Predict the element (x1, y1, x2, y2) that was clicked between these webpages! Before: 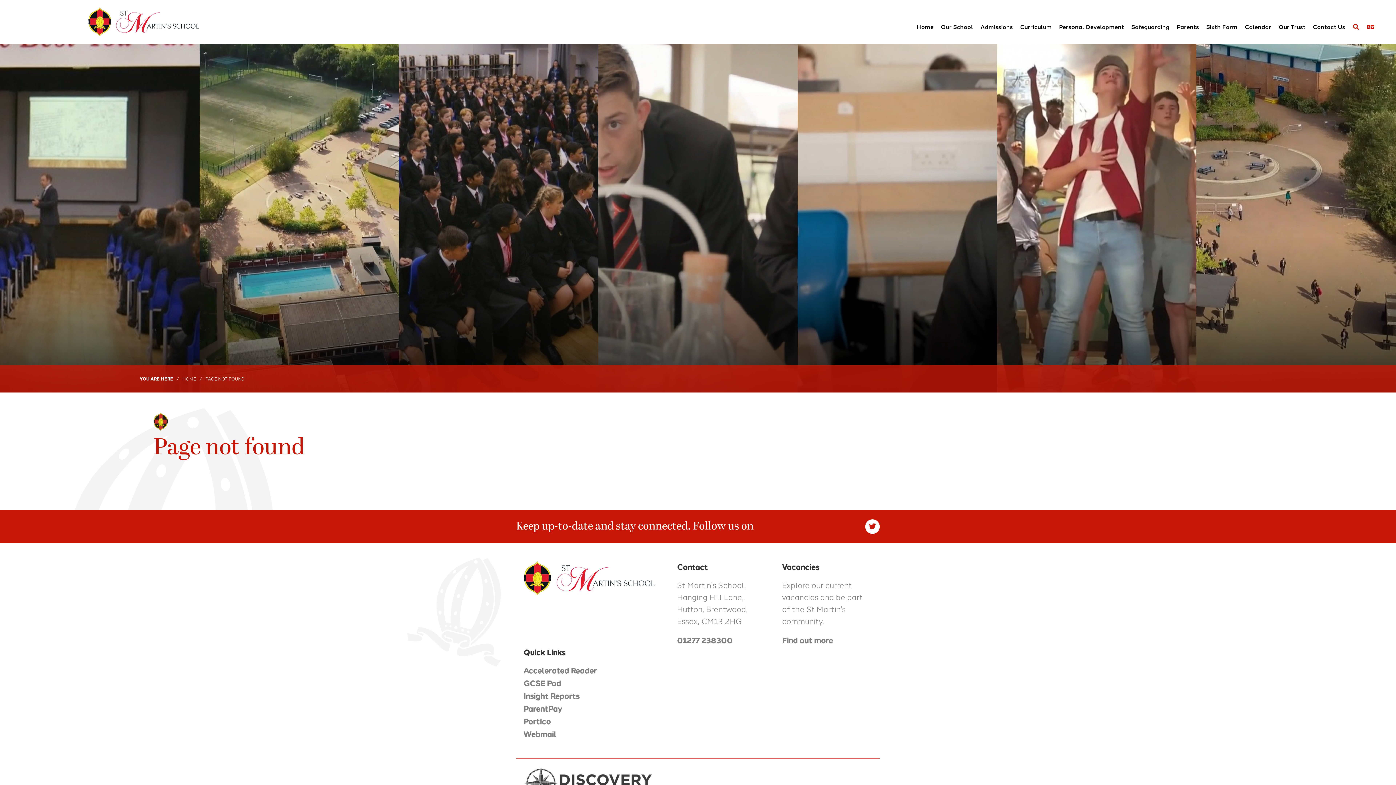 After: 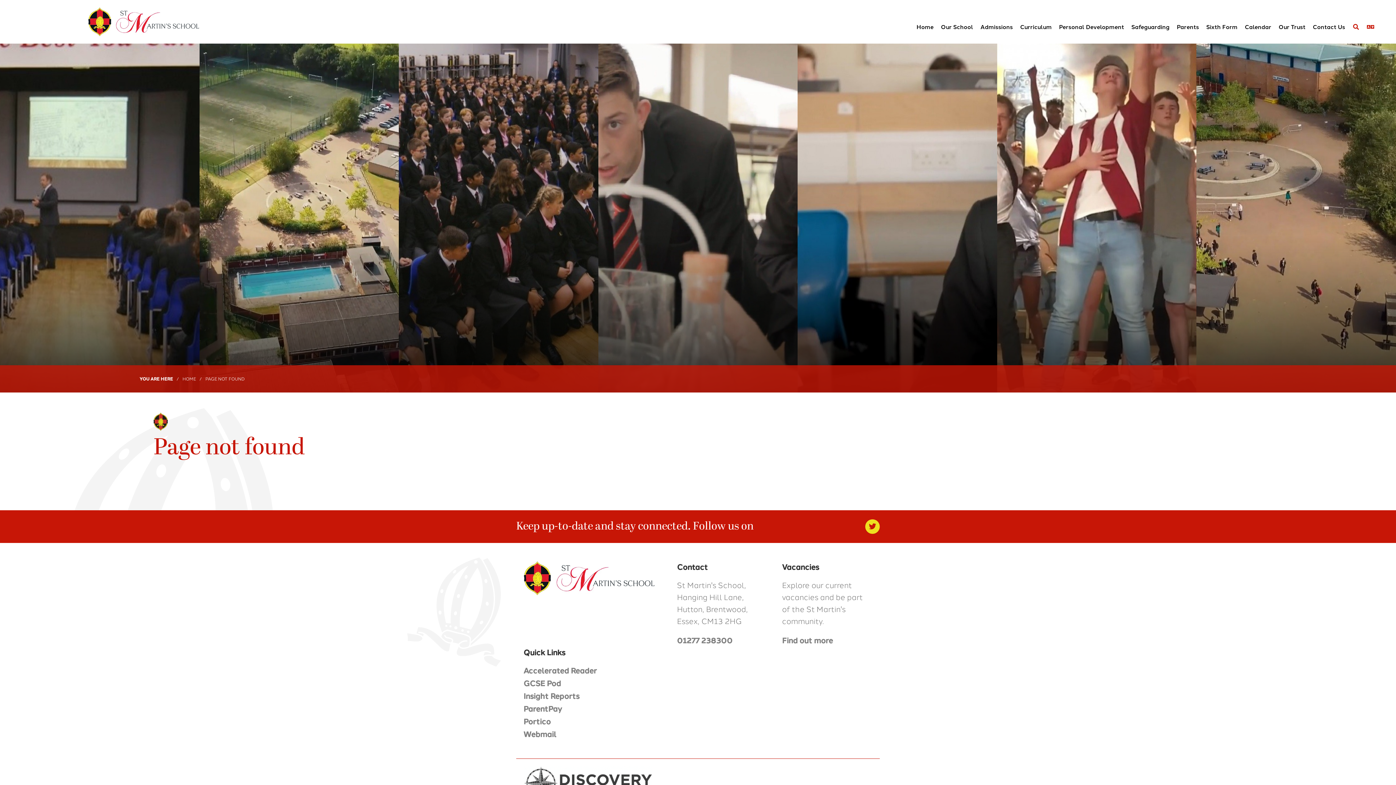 Action: label: # bbox: (865, 519, 880, 534)